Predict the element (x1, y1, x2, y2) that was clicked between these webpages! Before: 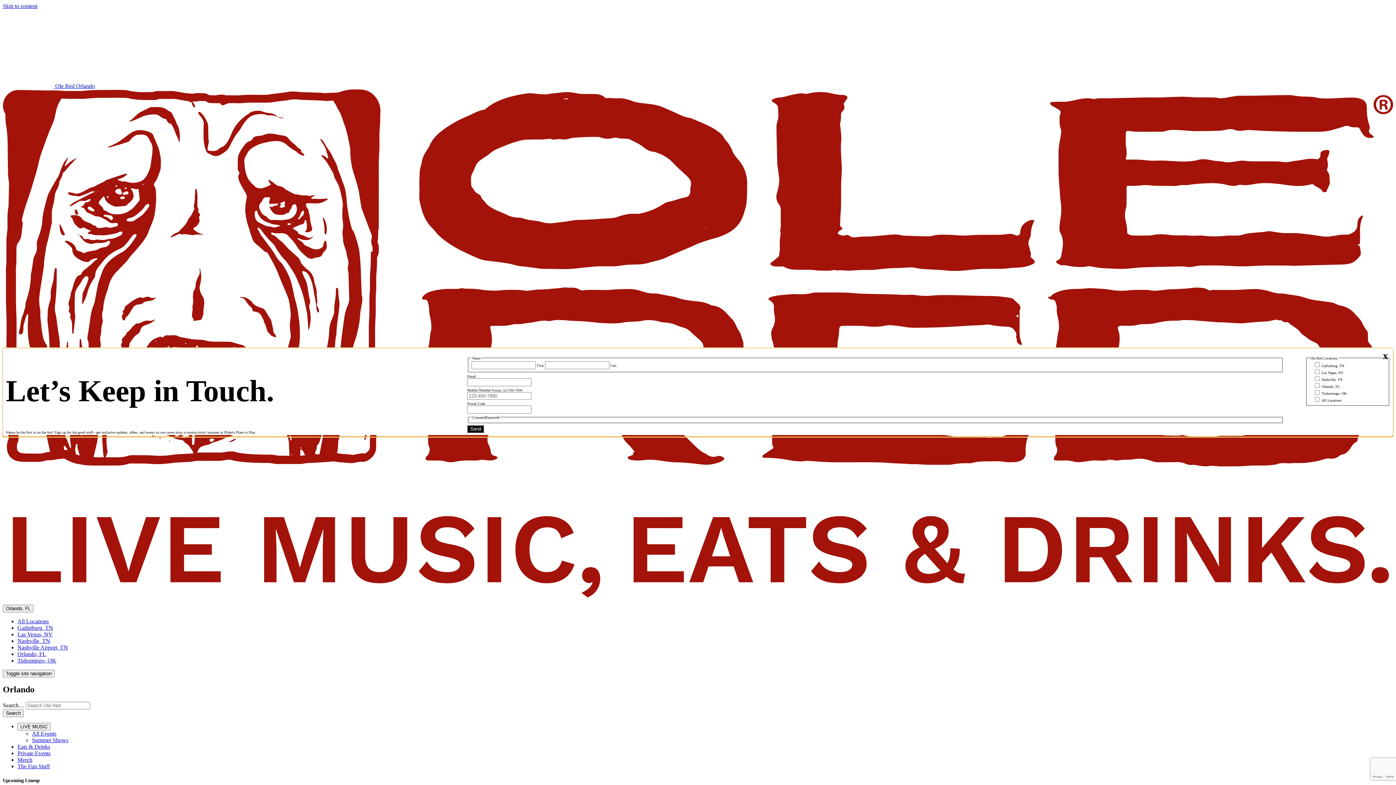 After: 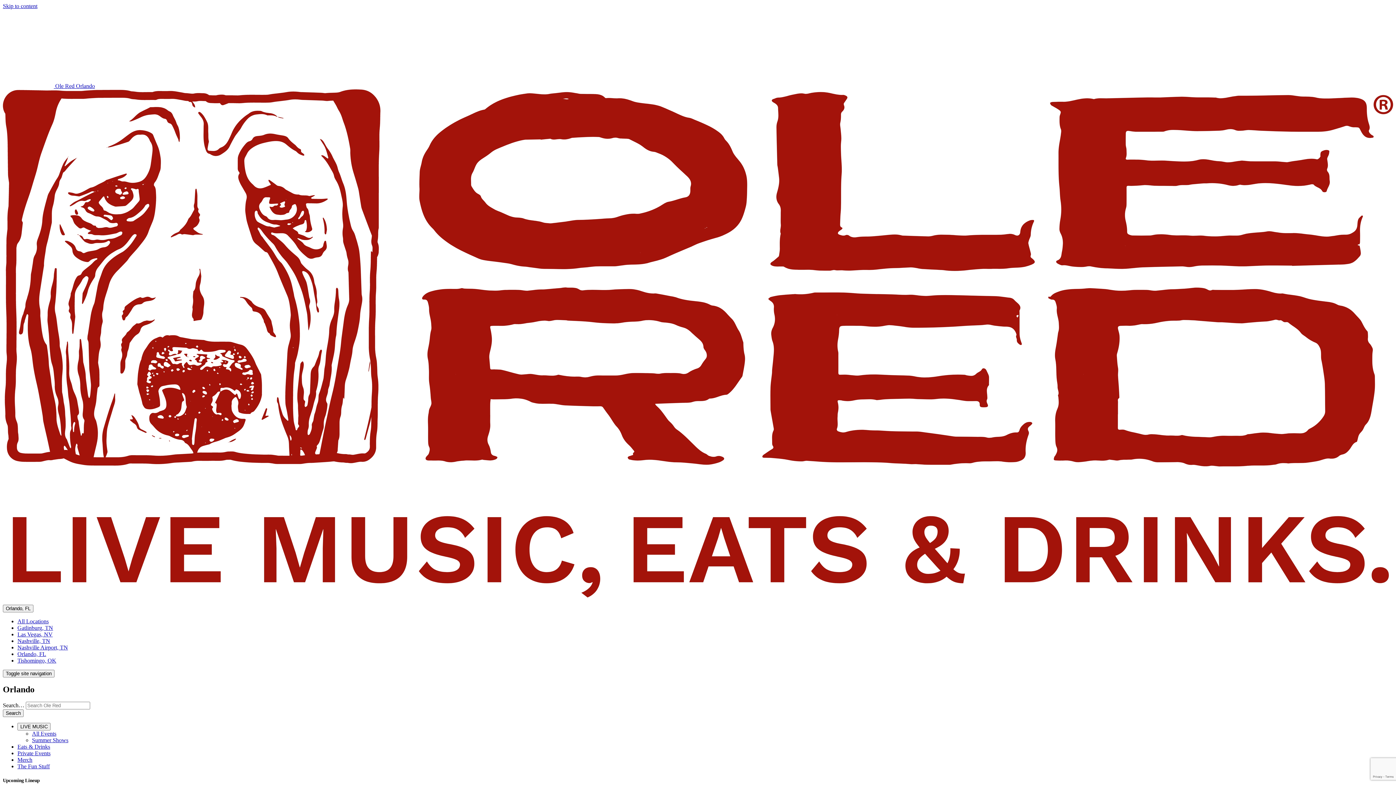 Action: label: Close bbox: (1383, 2, 1393, 12)